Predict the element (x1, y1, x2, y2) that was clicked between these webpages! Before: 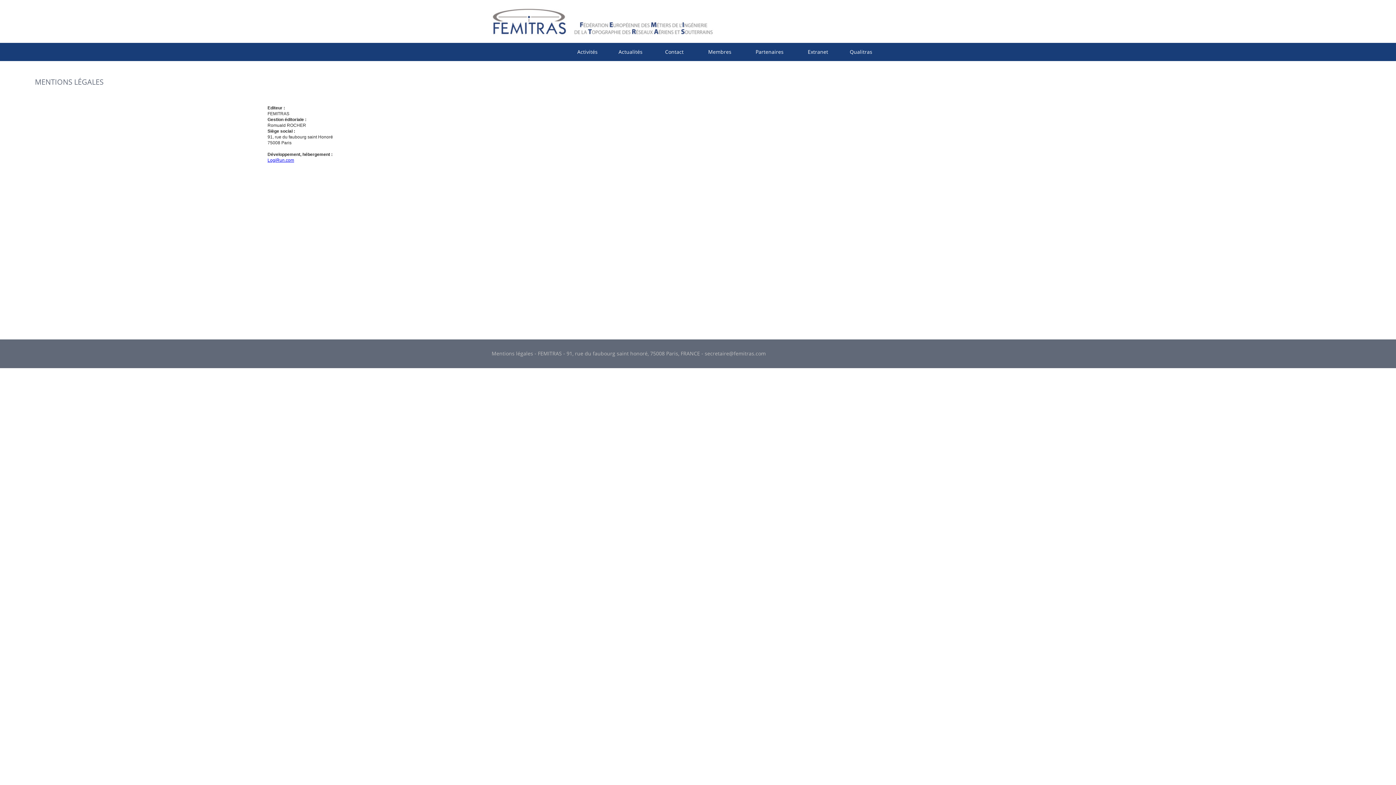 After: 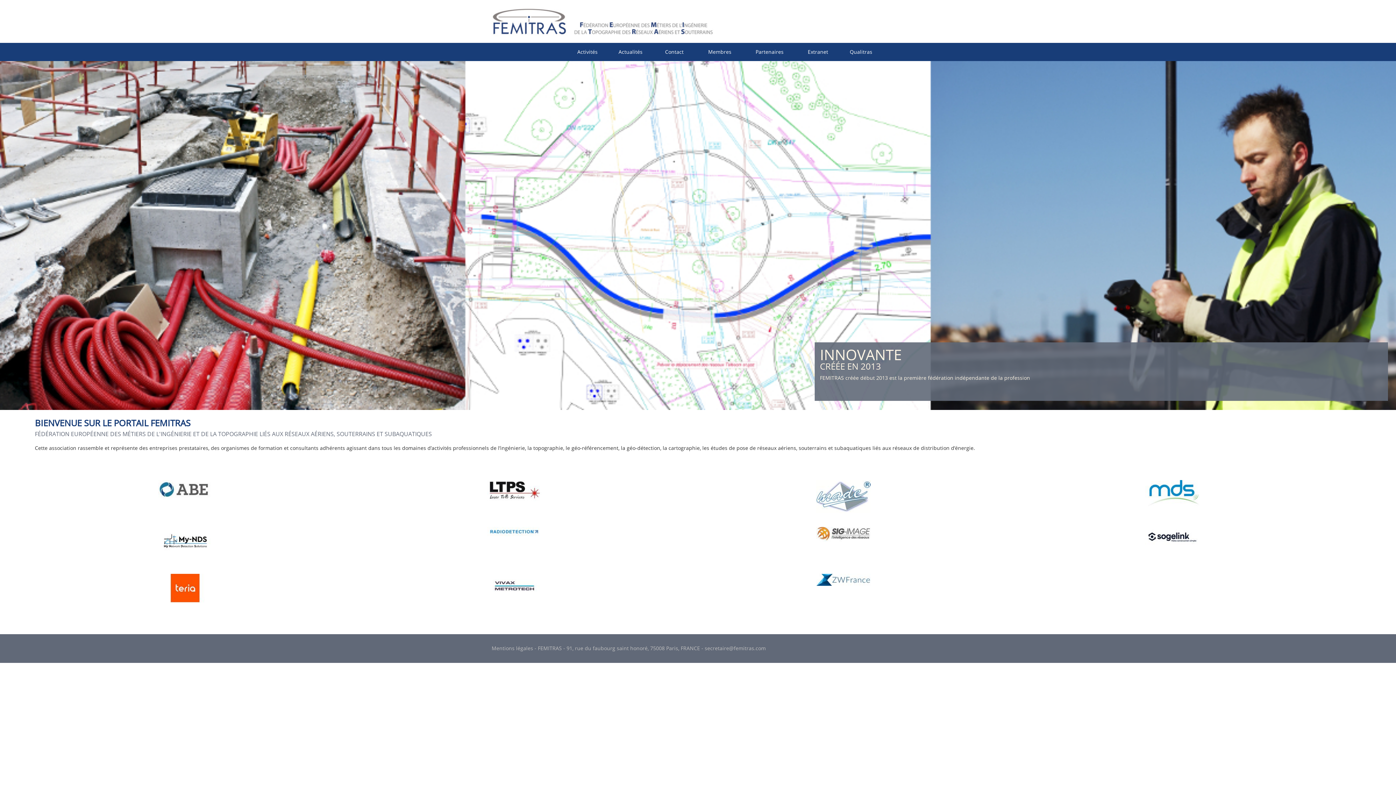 Action: bbox: (490, 6, 568, 36)